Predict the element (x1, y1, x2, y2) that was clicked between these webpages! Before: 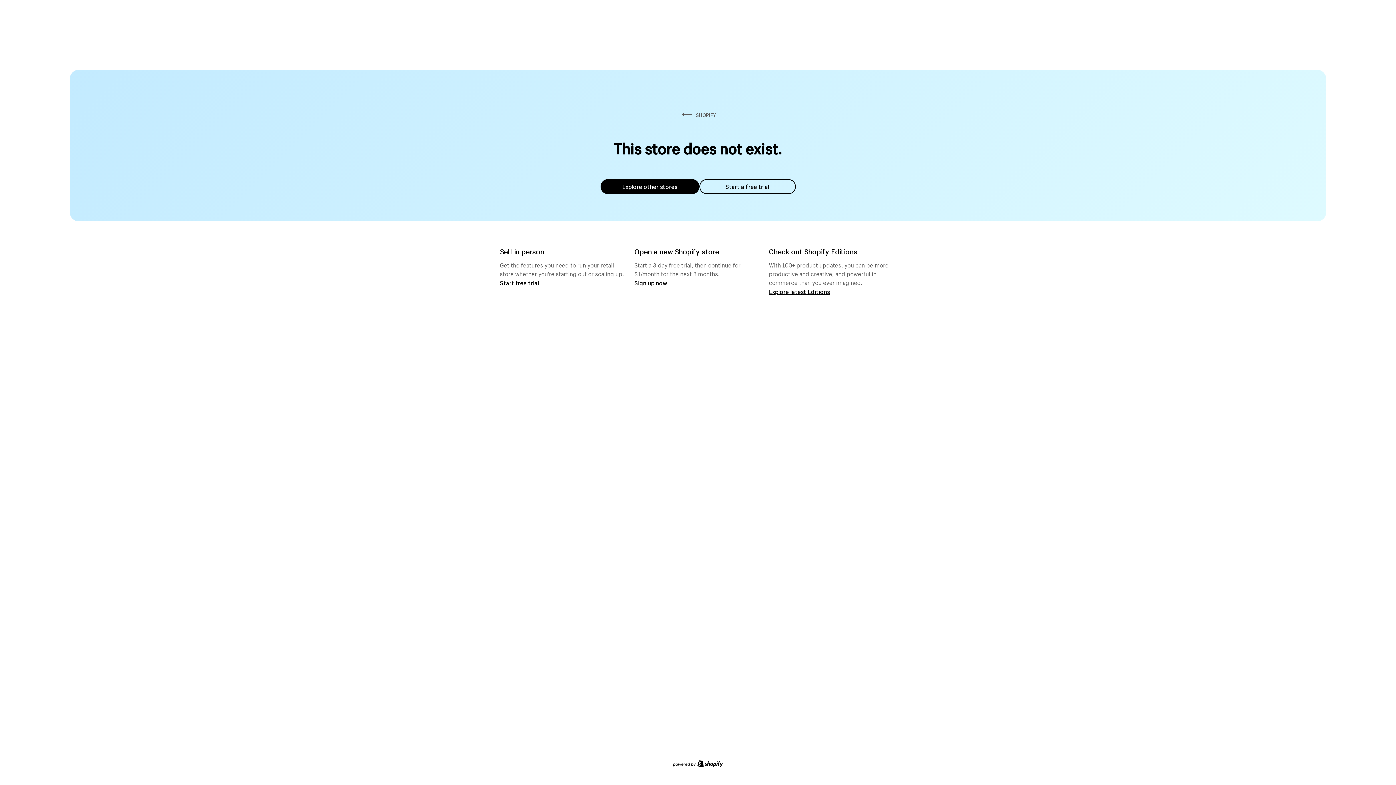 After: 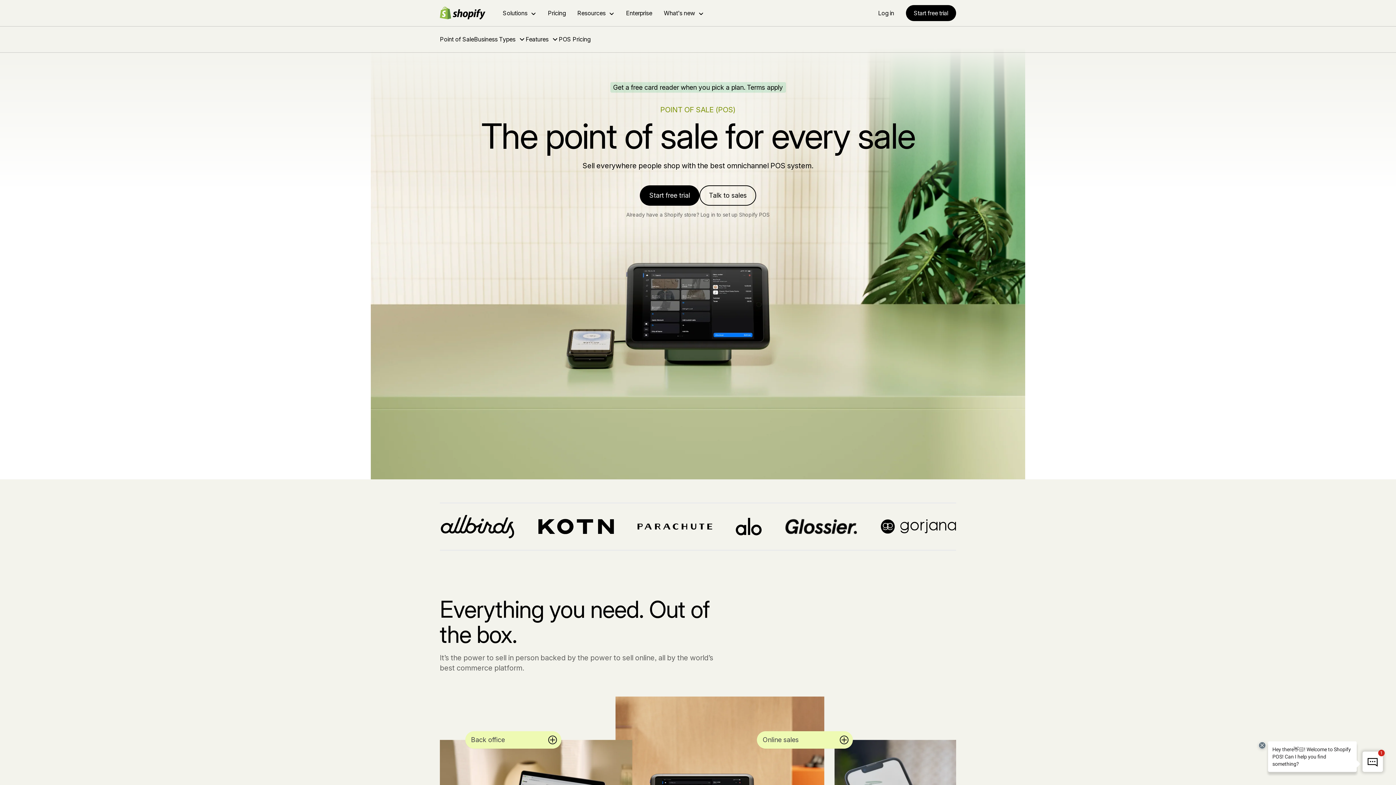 Action: bbox: (500, 279, 539, 286) label: Start free trial